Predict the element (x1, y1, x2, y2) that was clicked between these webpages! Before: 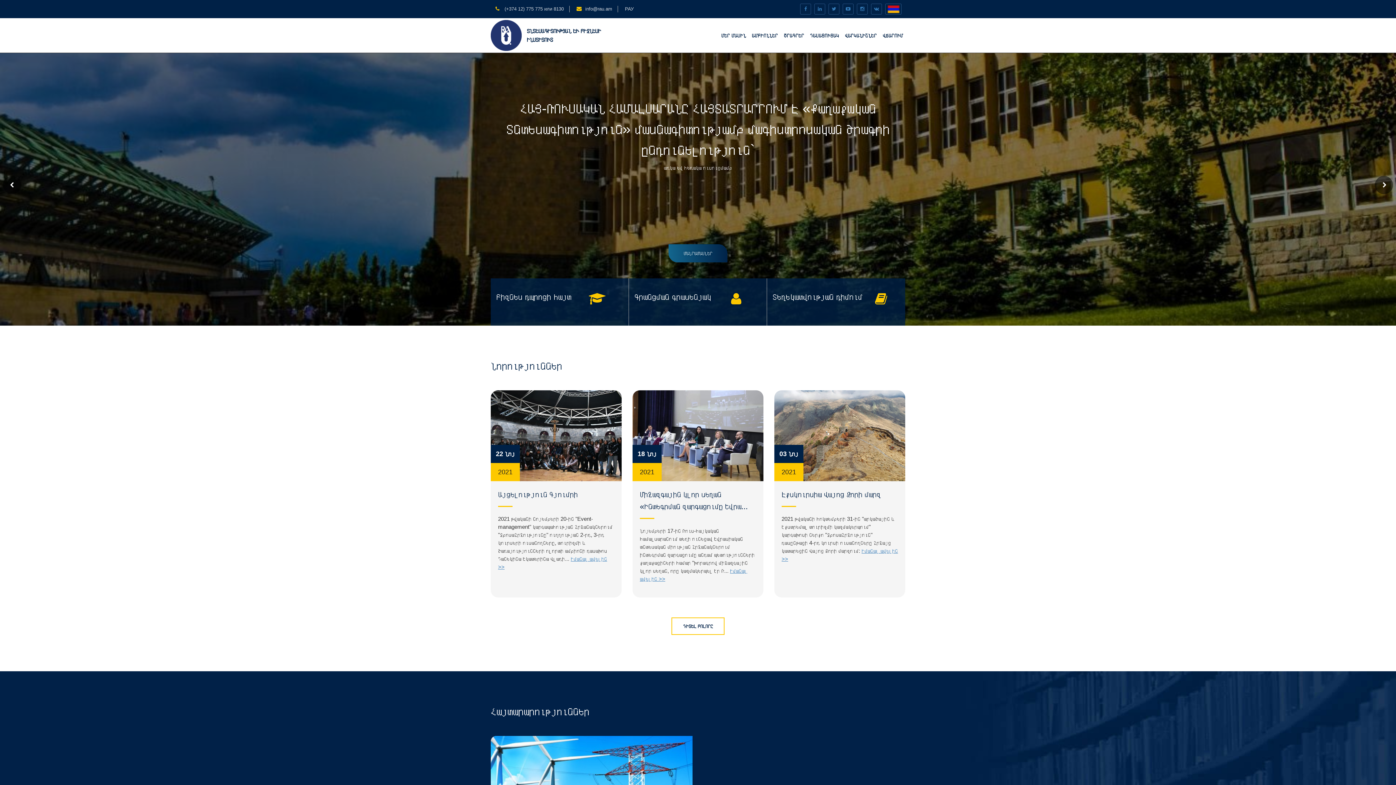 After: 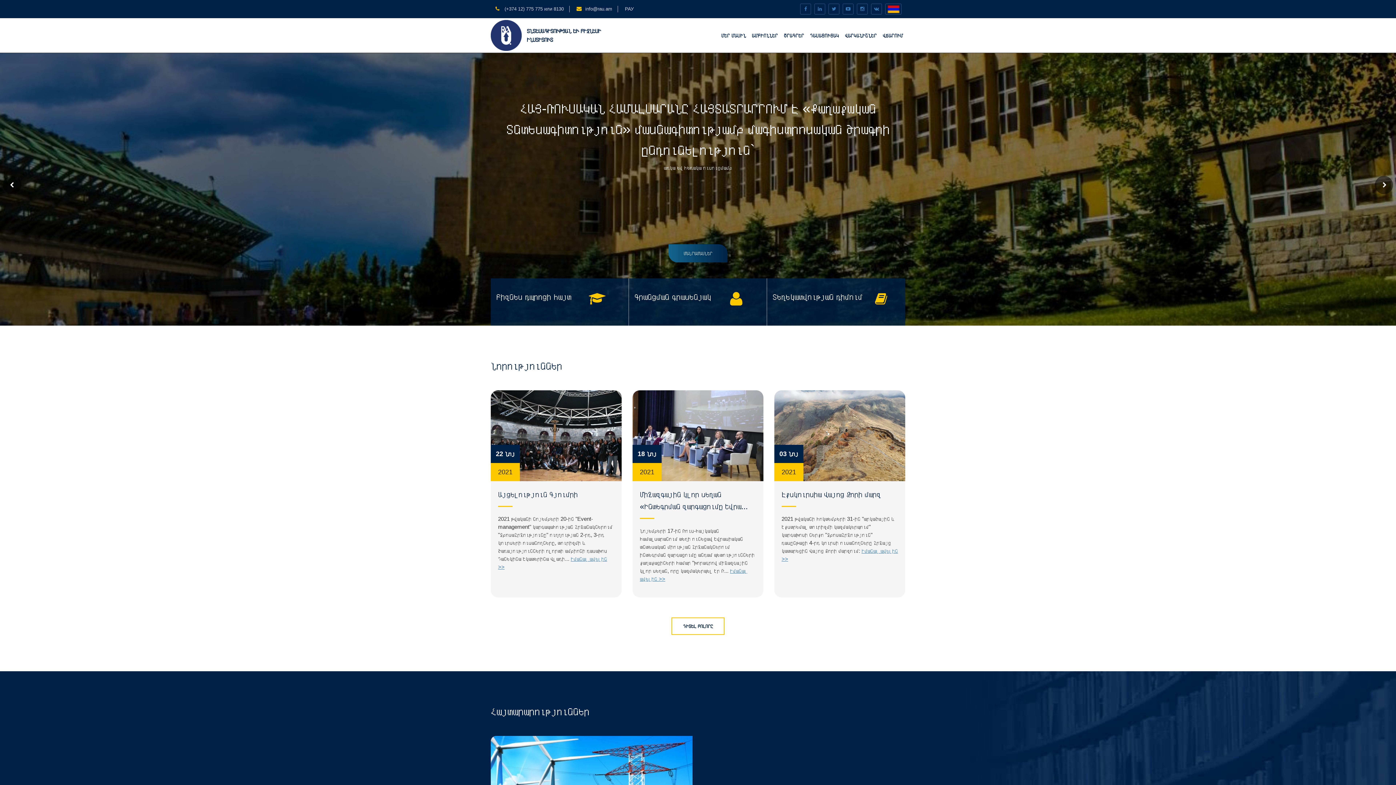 Action: bbox: (634, 292, 711, 301) label: Գրանցման գրասենյակ